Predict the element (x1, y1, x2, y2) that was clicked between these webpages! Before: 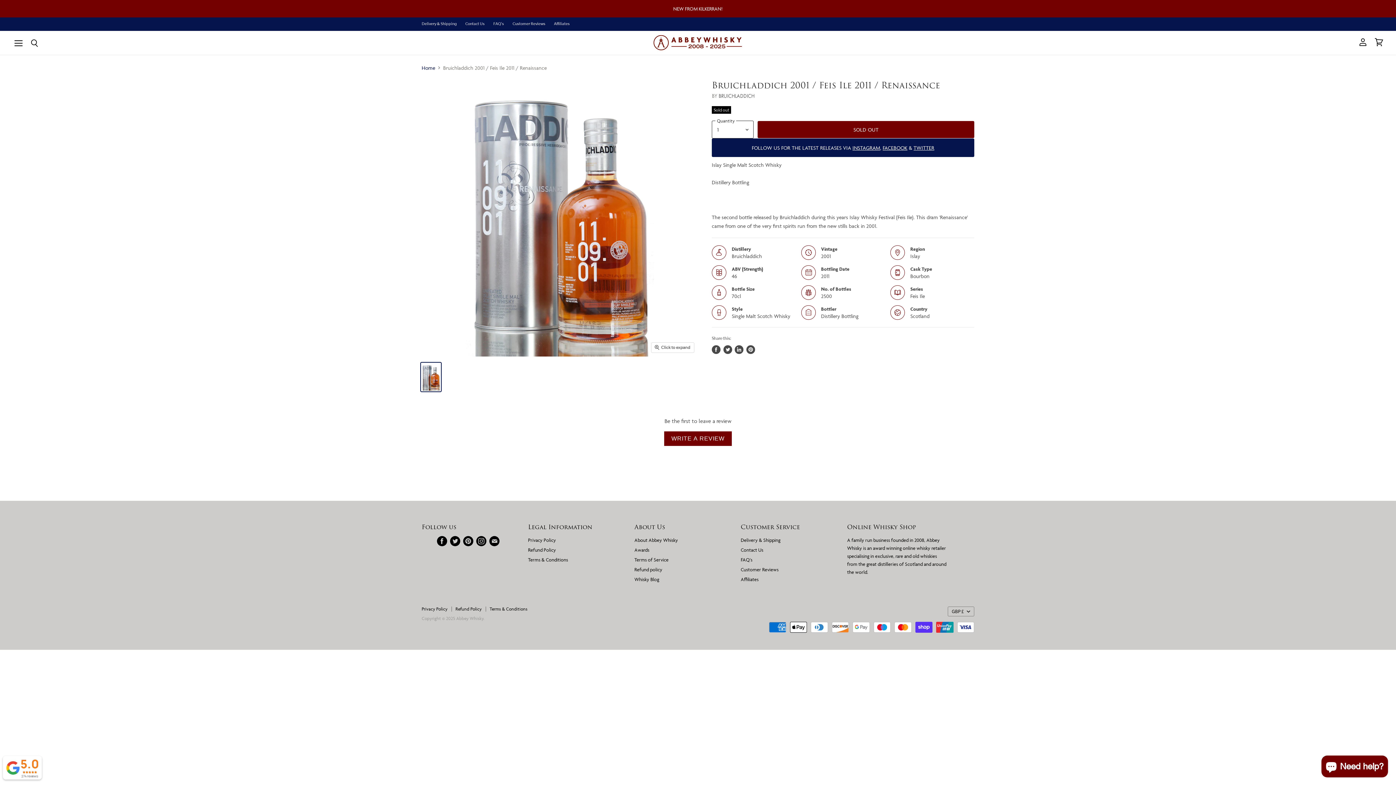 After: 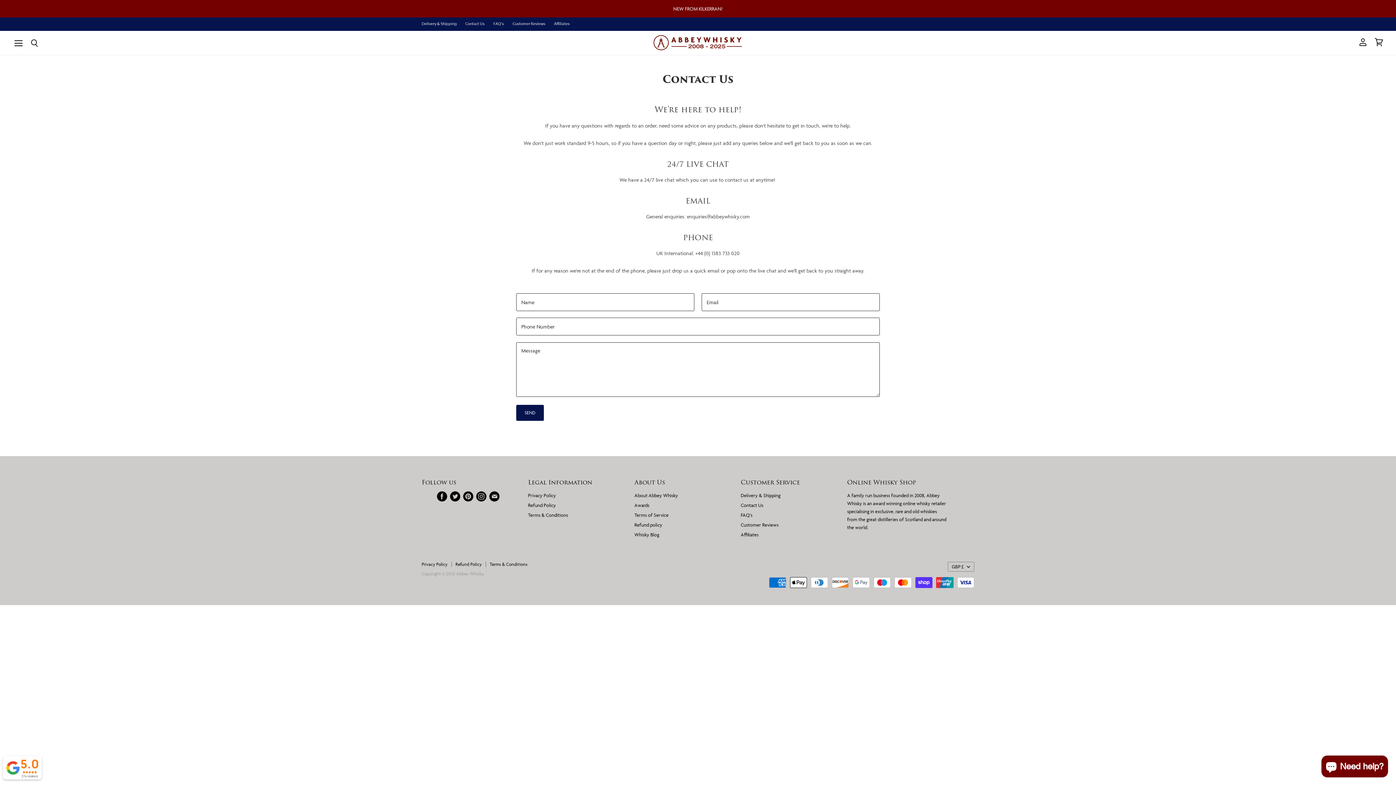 Action: label: Contact Us bbox: (465, 21, 484, 26)